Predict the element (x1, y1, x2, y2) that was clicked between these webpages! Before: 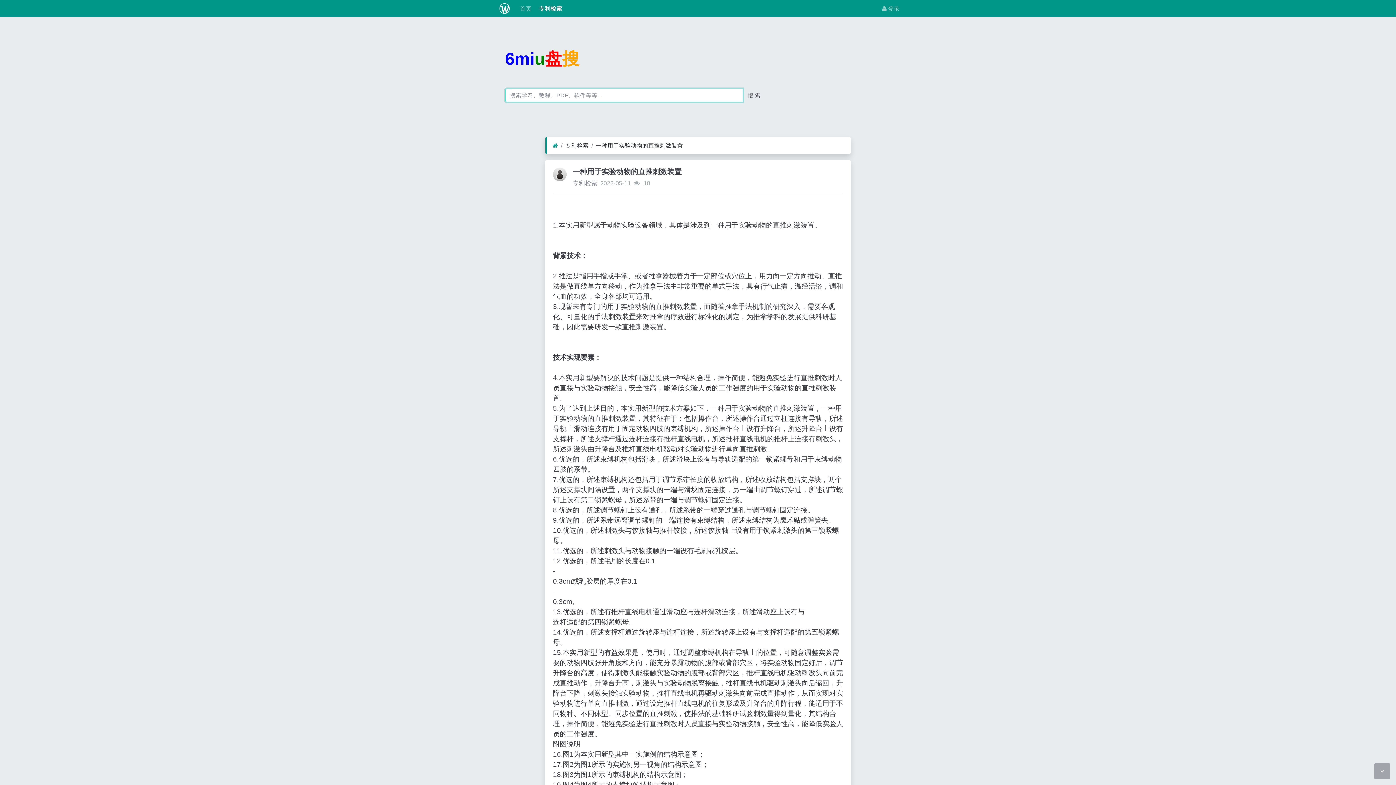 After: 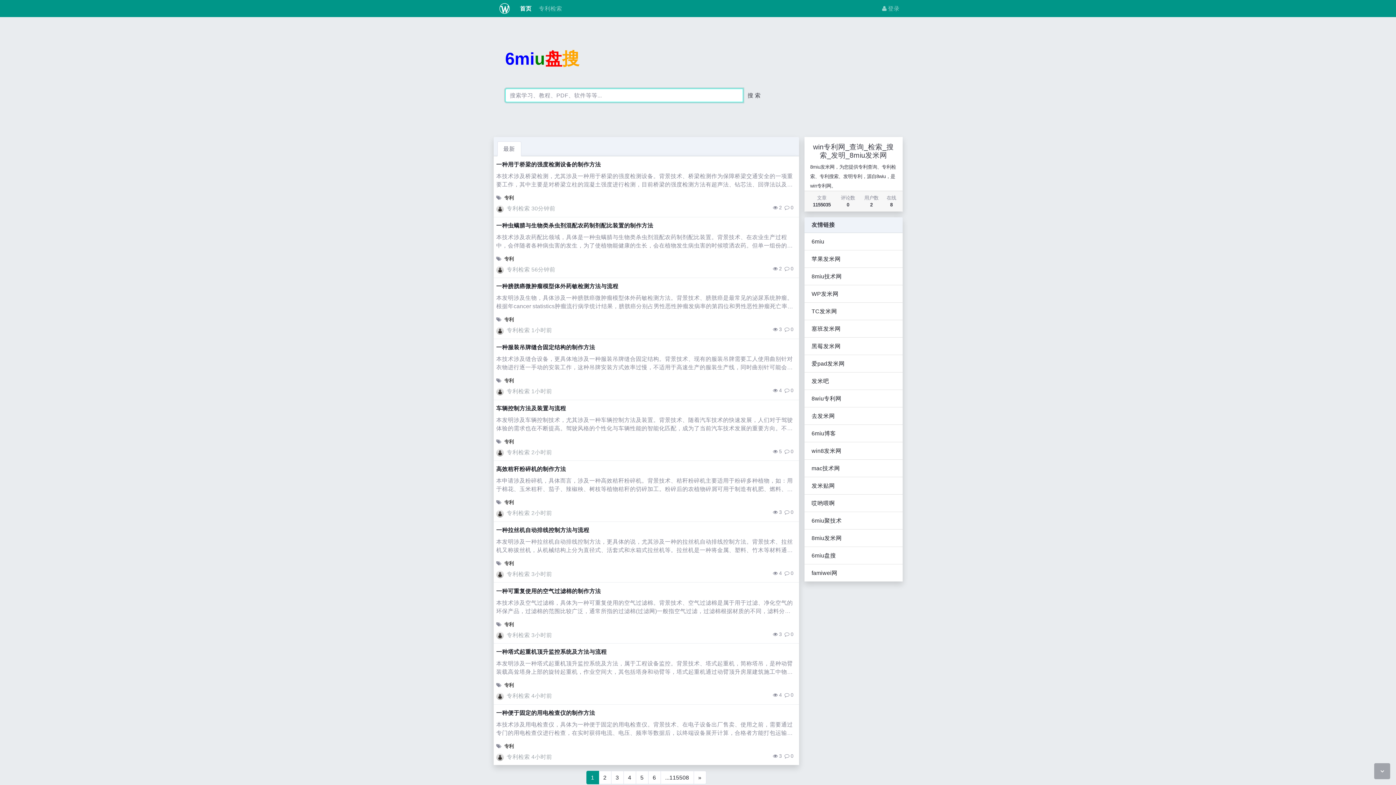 Action: label:  首页 bbox: (515, 1, 534, 15)